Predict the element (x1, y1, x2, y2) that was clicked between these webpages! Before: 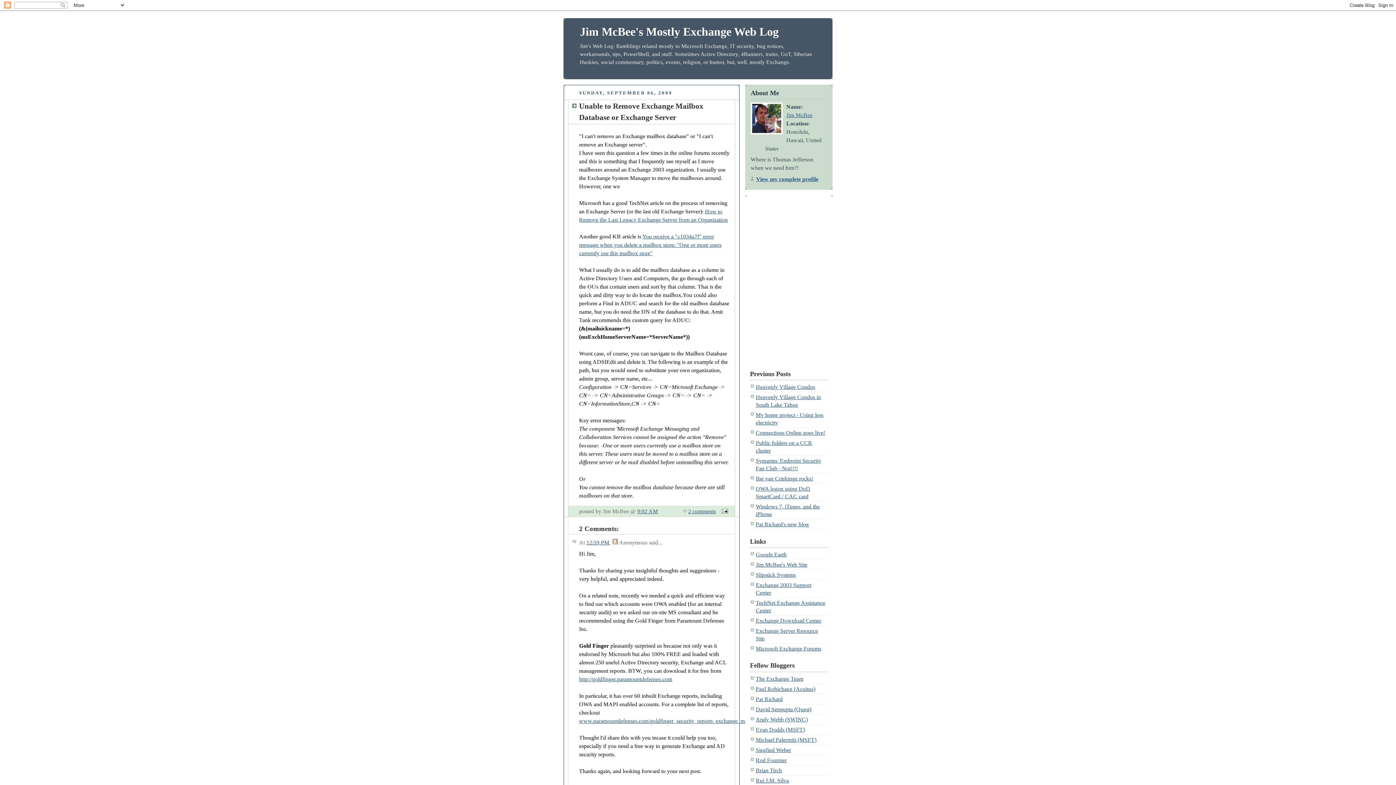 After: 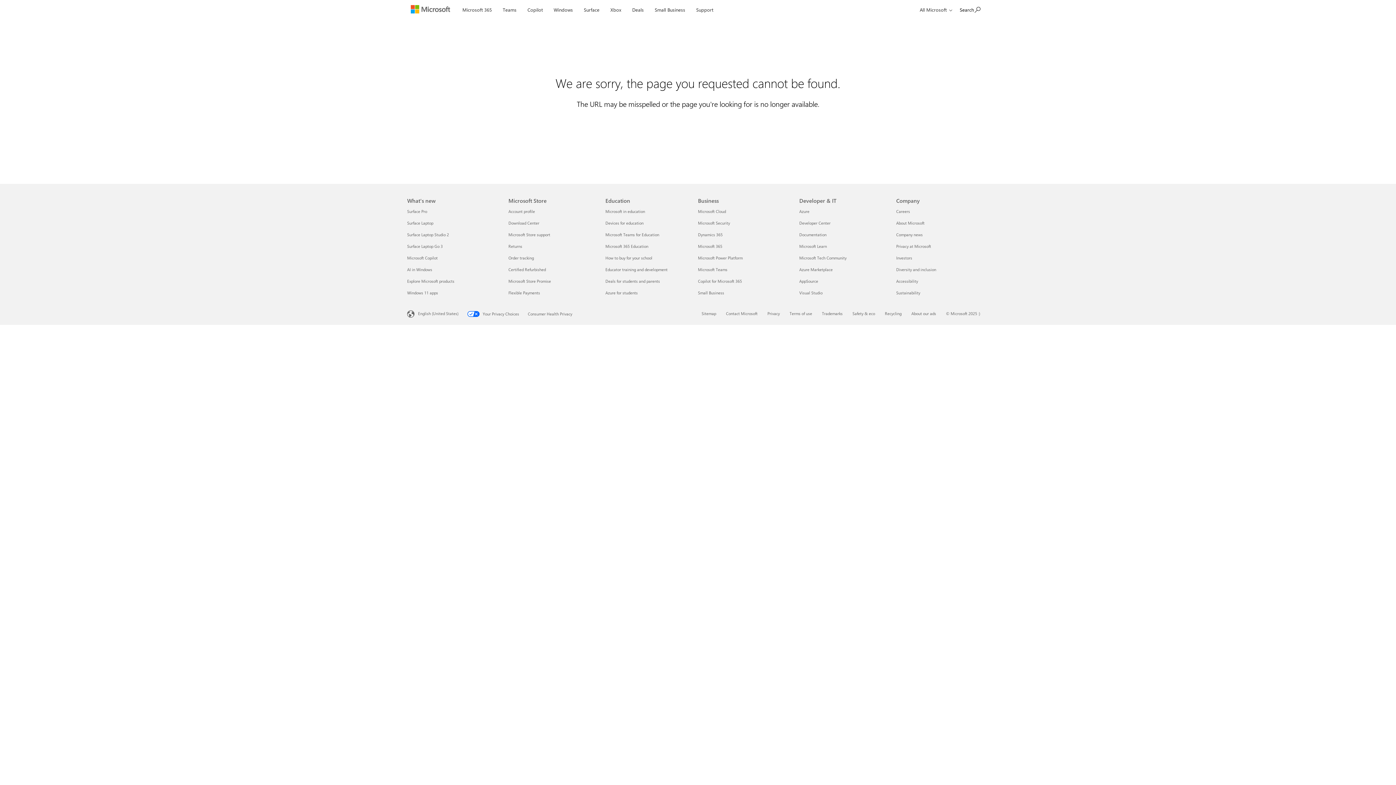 Action: label: Exchange Download Center bbox: (756, 617, 821, 623)